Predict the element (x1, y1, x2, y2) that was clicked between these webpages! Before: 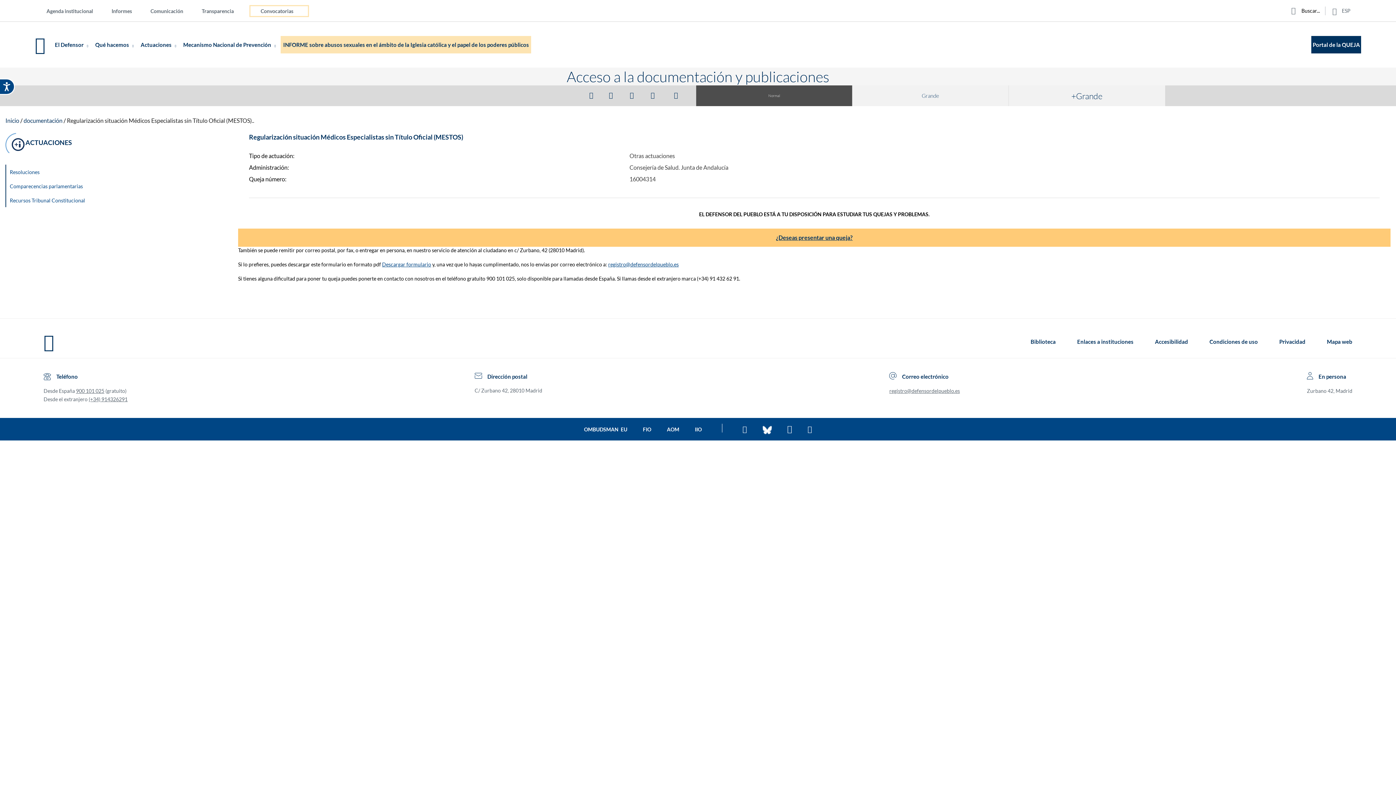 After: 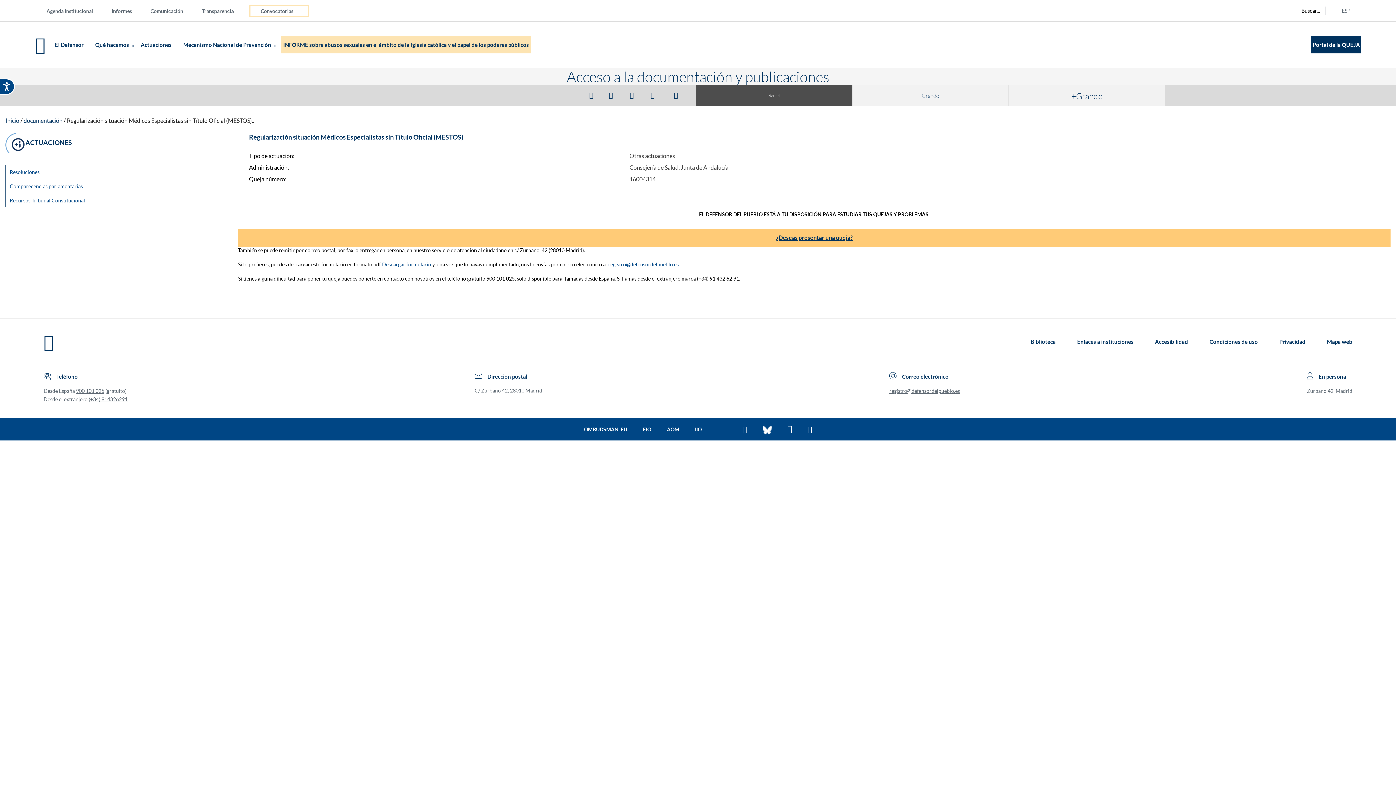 Action: label: Abrir Formulario de Queja listo para cumplimentar en ventana aparte. bbox: (382, 261, 431, 267)